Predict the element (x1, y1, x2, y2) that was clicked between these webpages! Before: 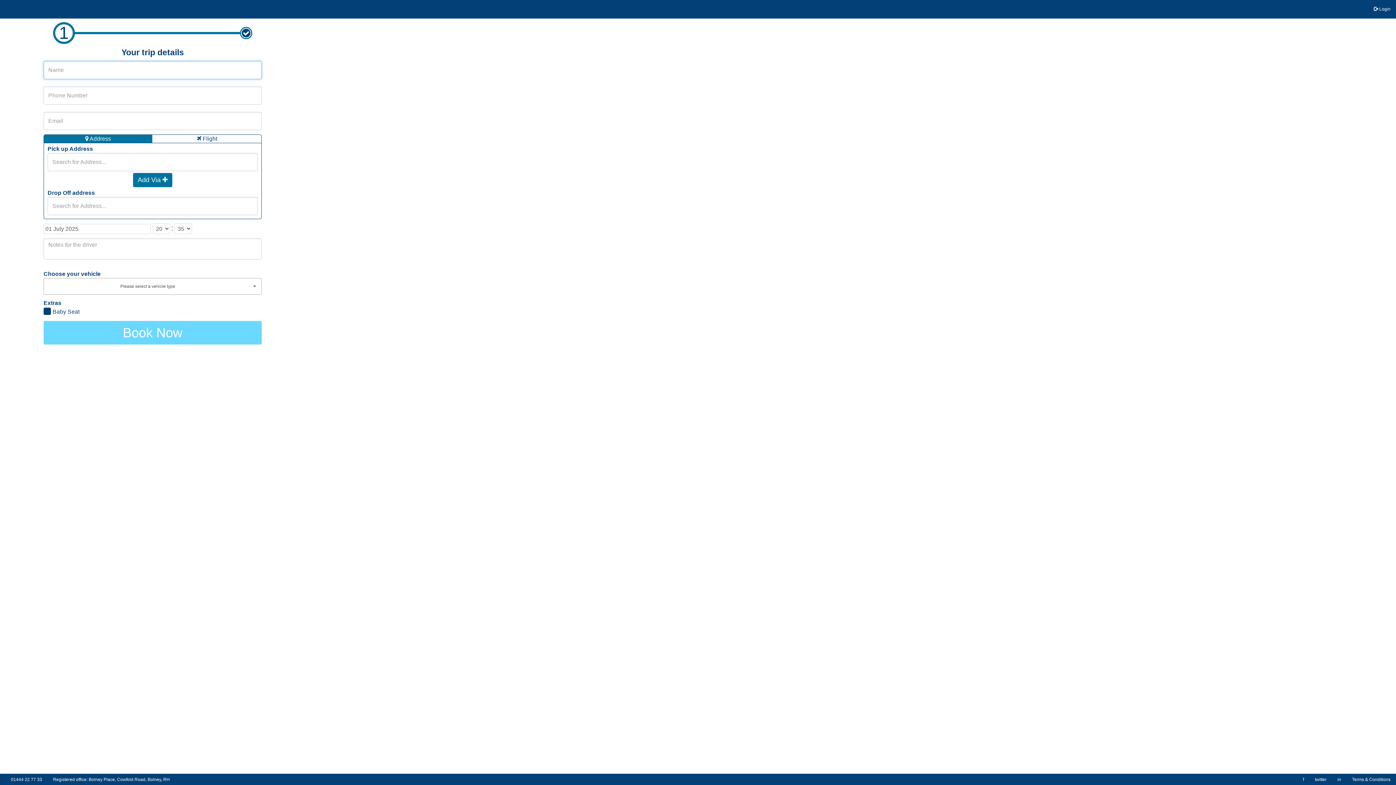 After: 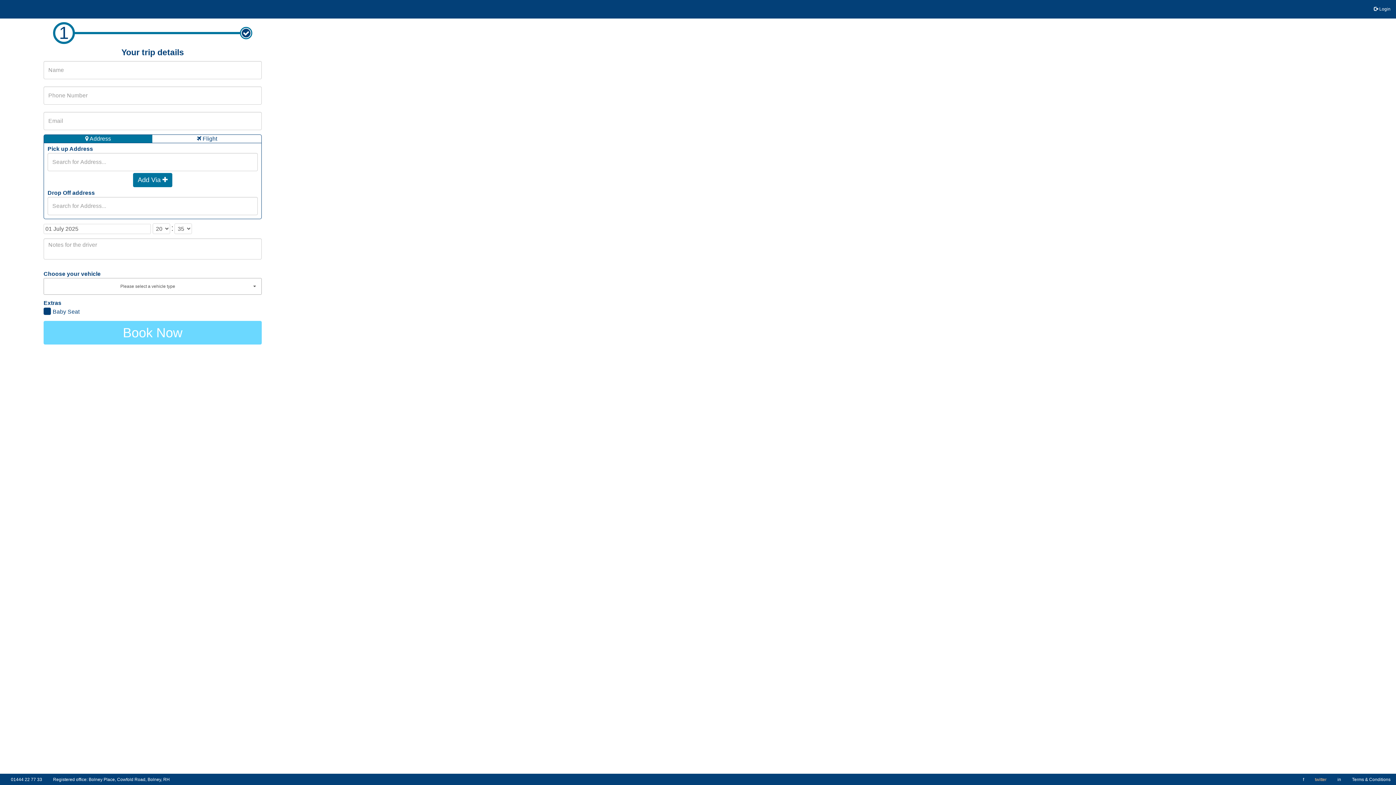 Action: label: twitter bbox: (1309, 774, 1332, 785)